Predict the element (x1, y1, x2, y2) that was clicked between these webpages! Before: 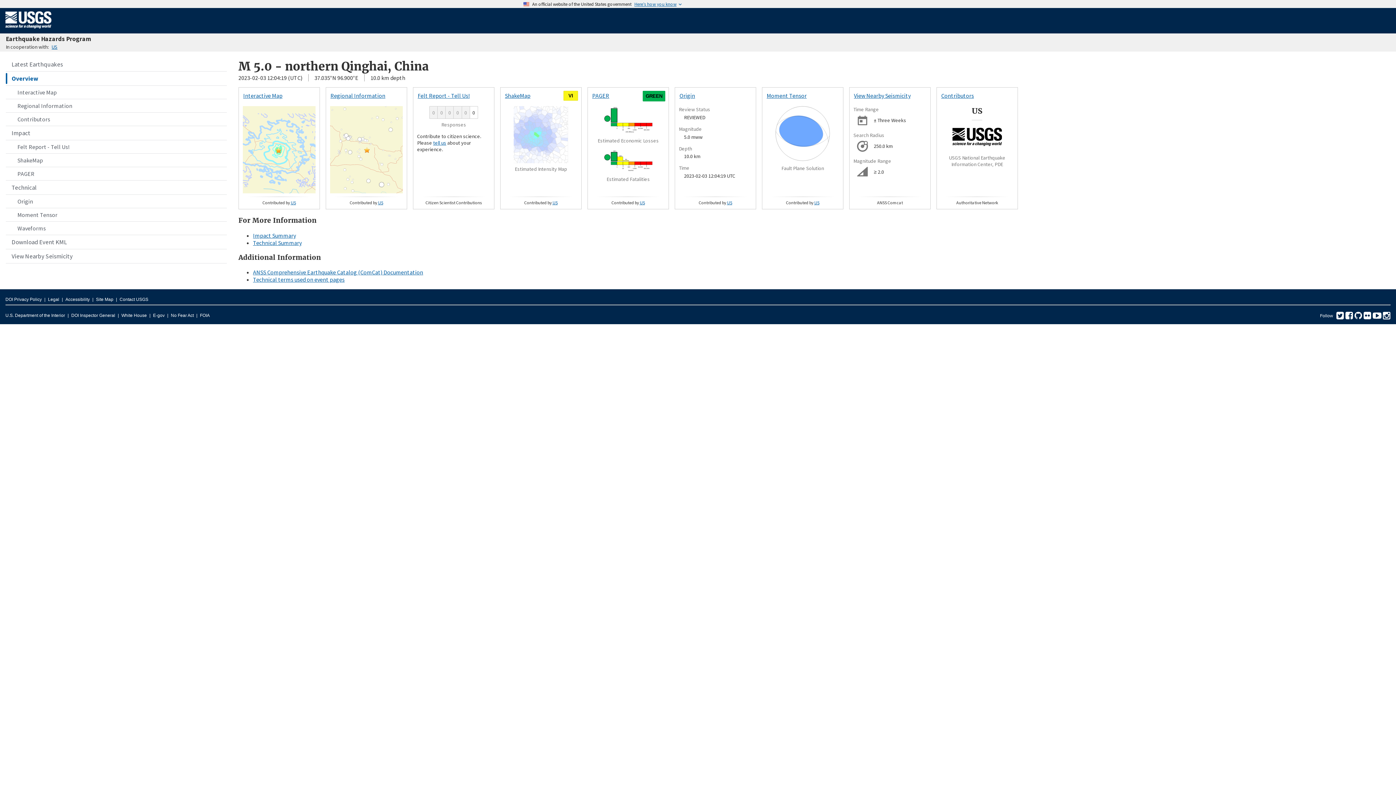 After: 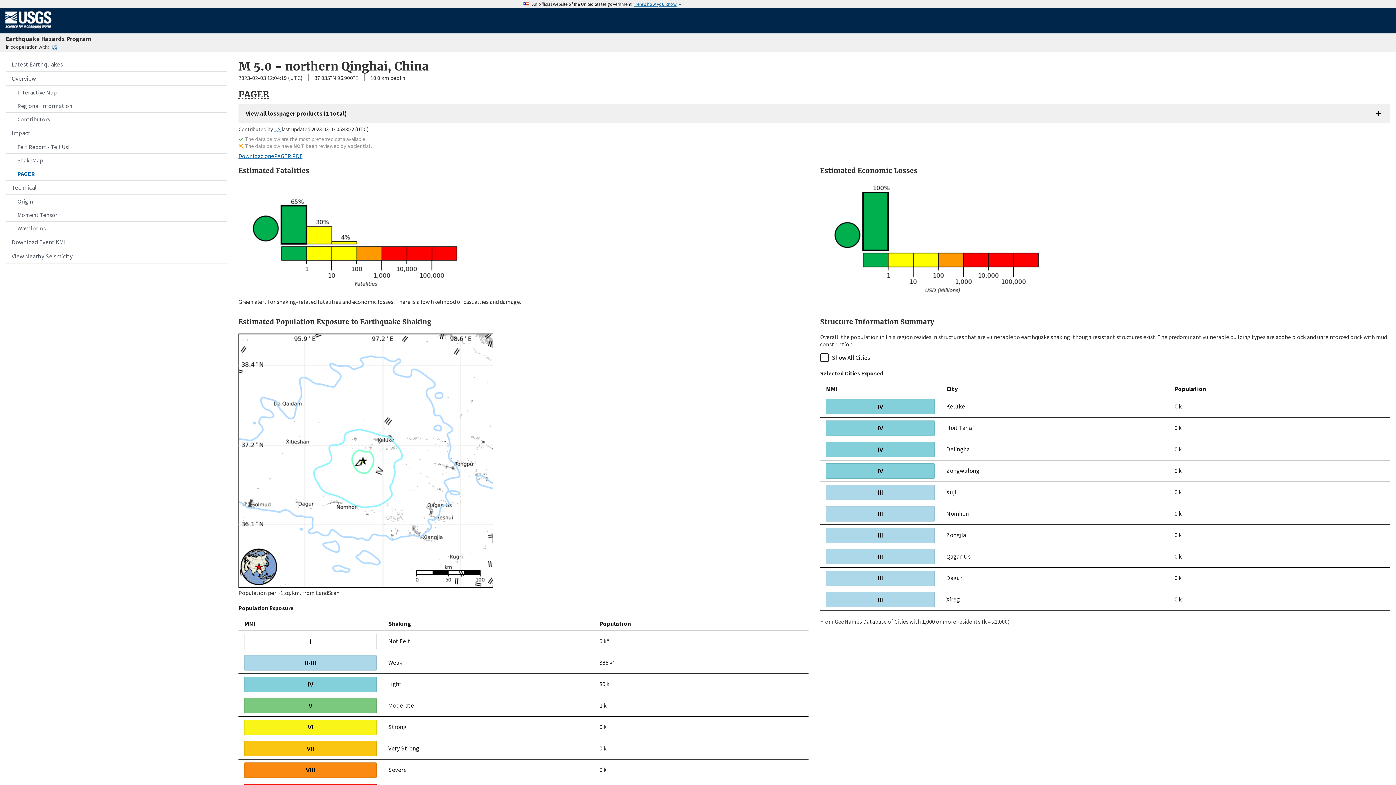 Action: label: PAGER
GREEN
Estimated Economic Losses
Estimated Fatalities
Contributed by US bbox: (587, 87, 669, 209)